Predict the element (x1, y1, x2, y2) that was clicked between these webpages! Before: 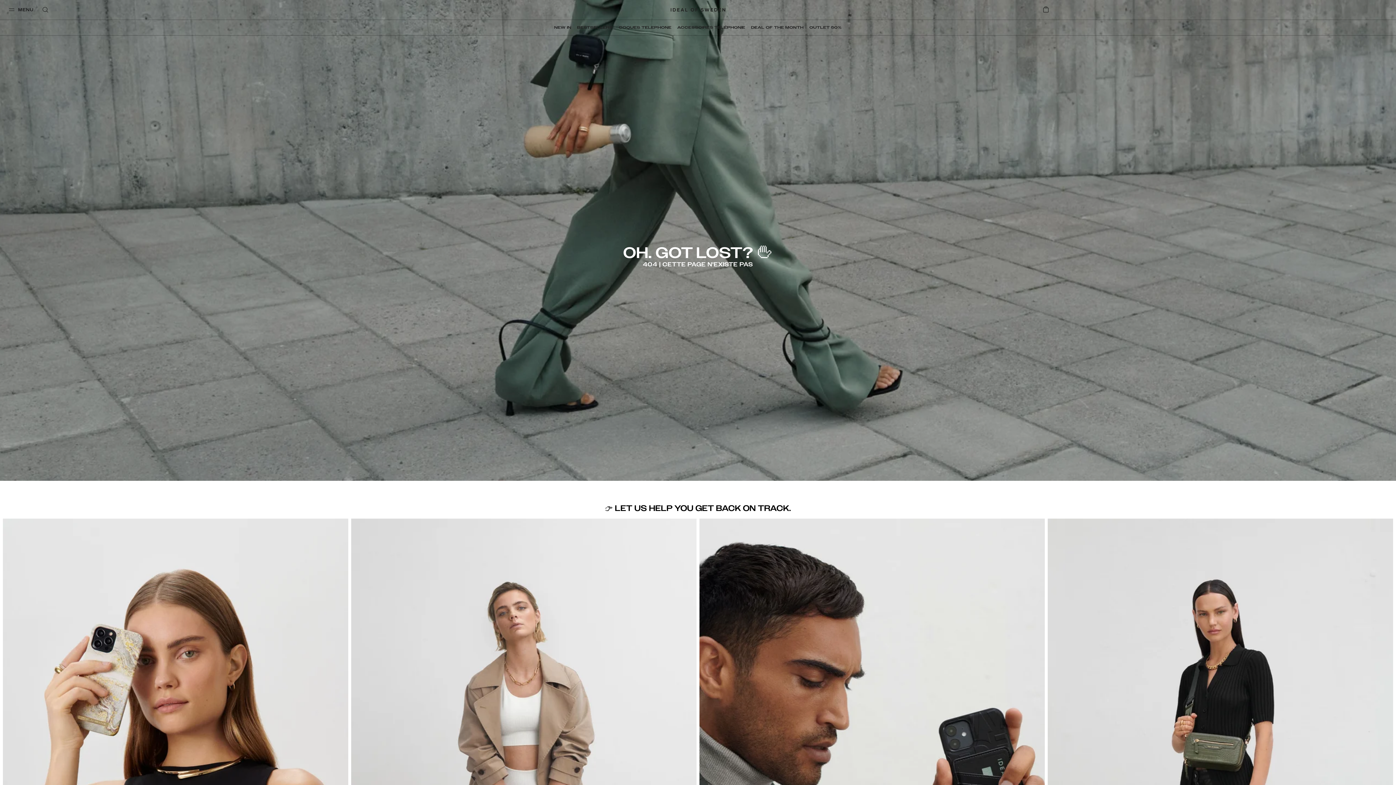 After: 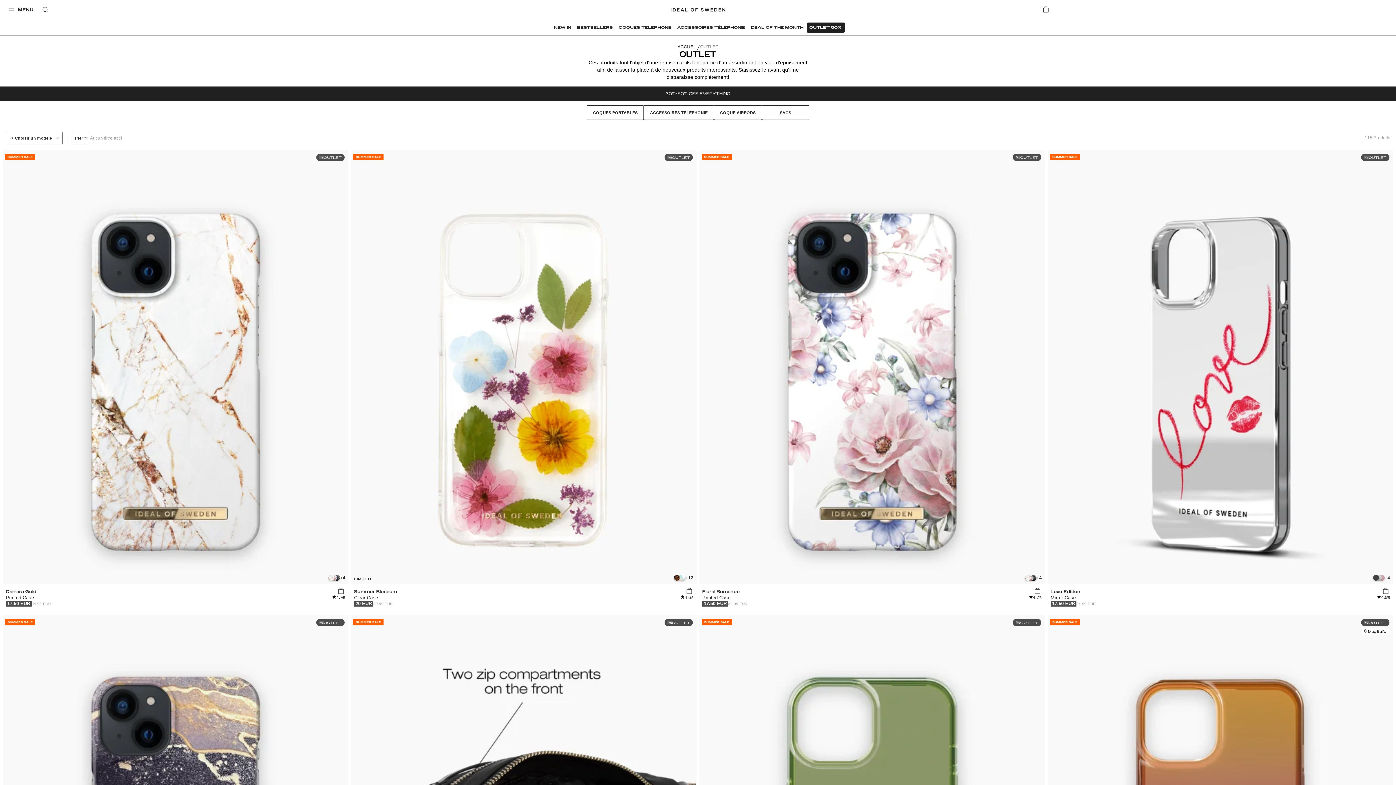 Action: label: OUTLET 50% bbox: (806, 22, 844, 32)